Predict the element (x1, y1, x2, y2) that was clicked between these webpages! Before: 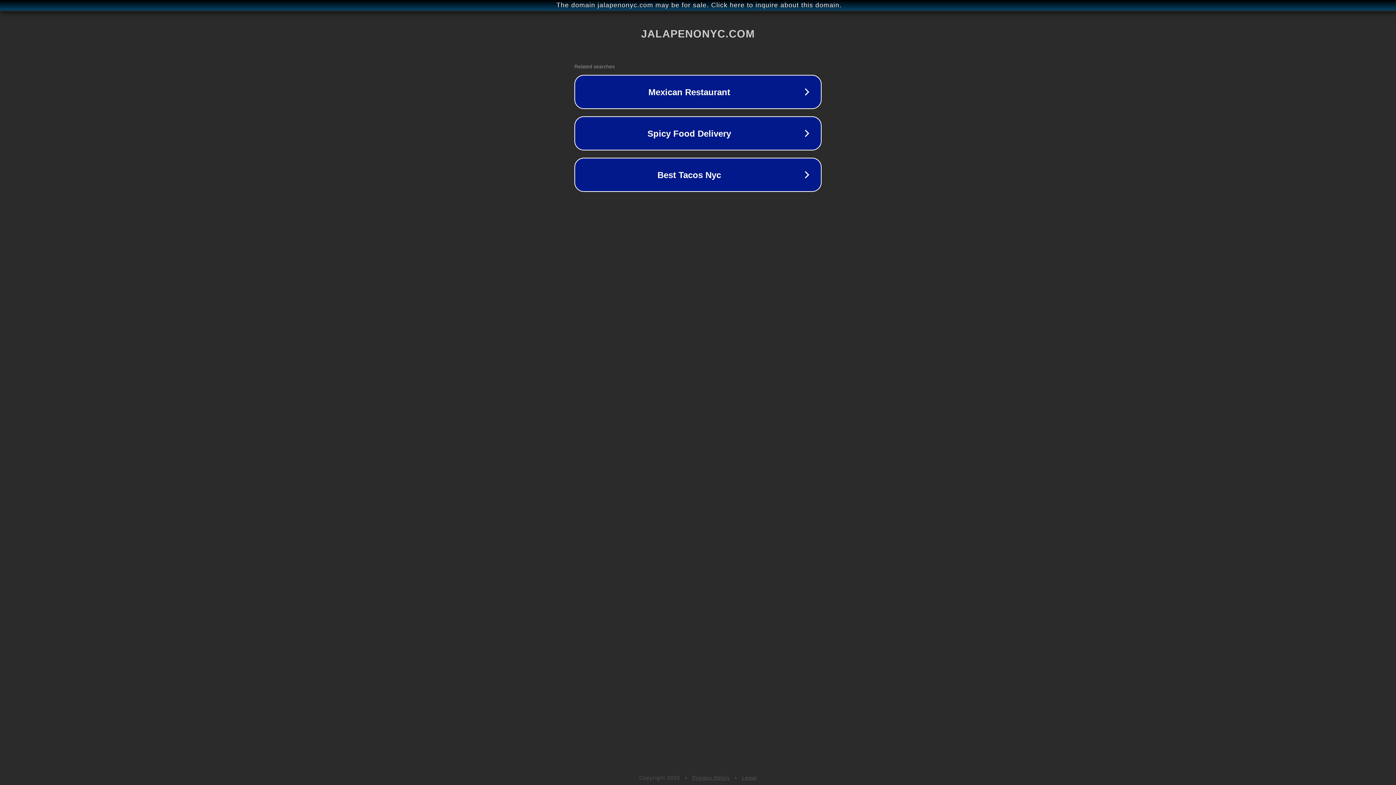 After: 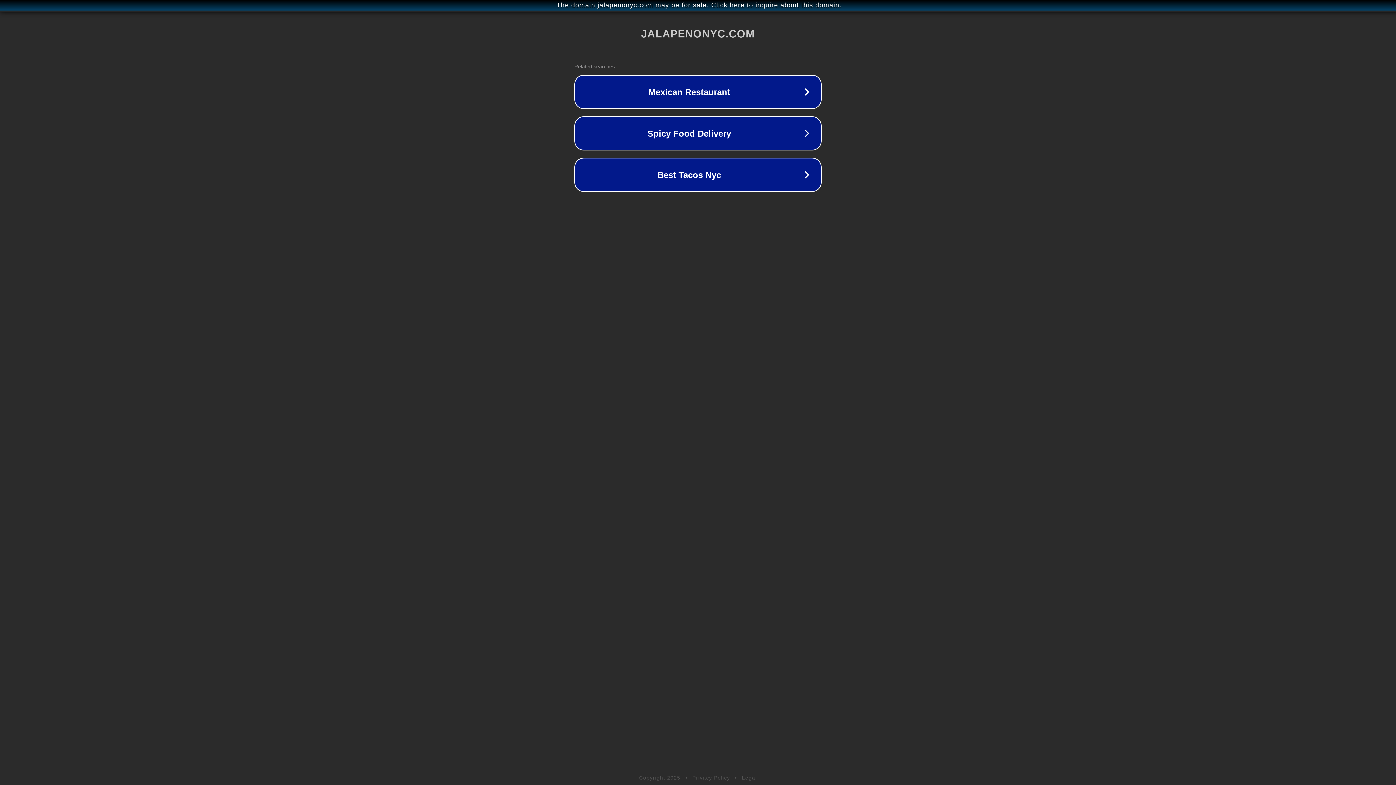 Action: label: Privacy Policy bbox: (692, 775, 730, 781)